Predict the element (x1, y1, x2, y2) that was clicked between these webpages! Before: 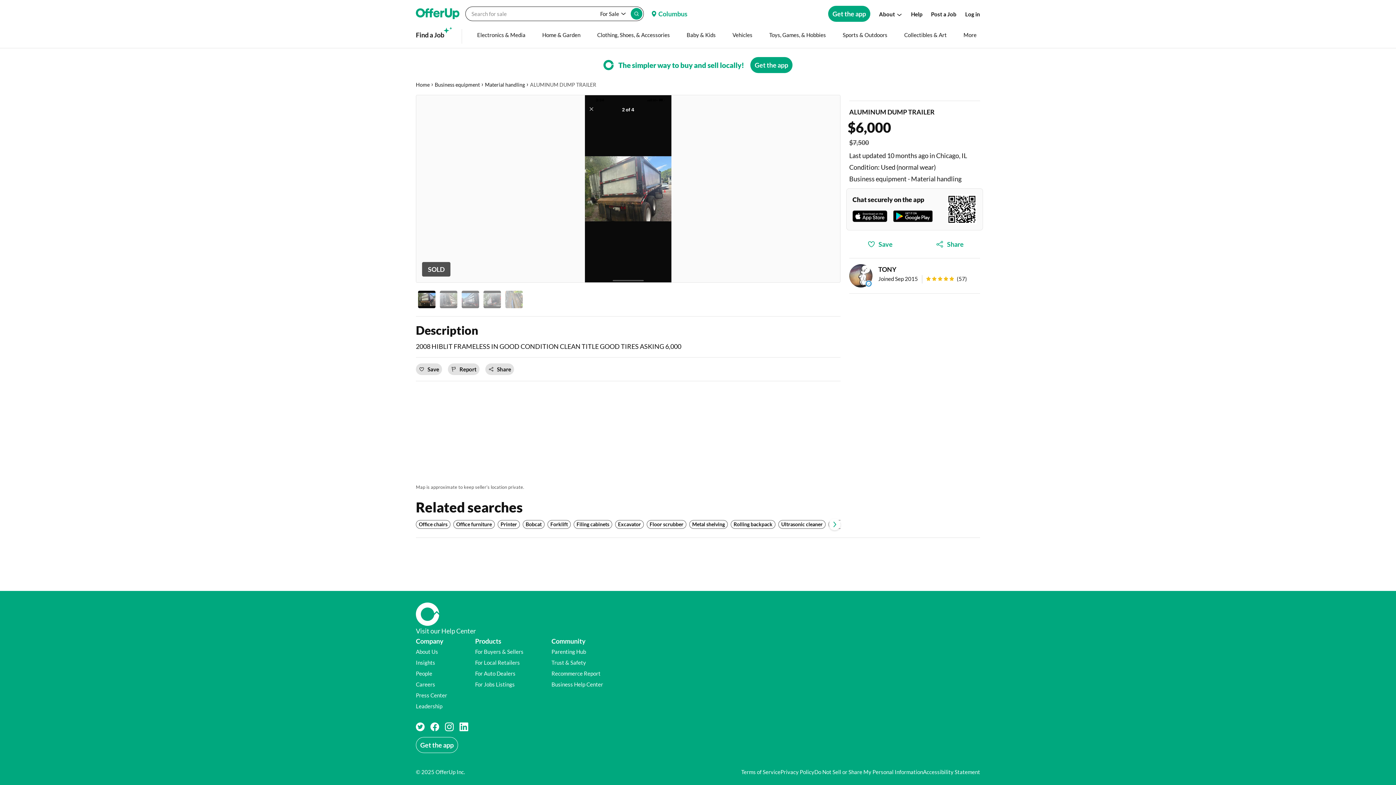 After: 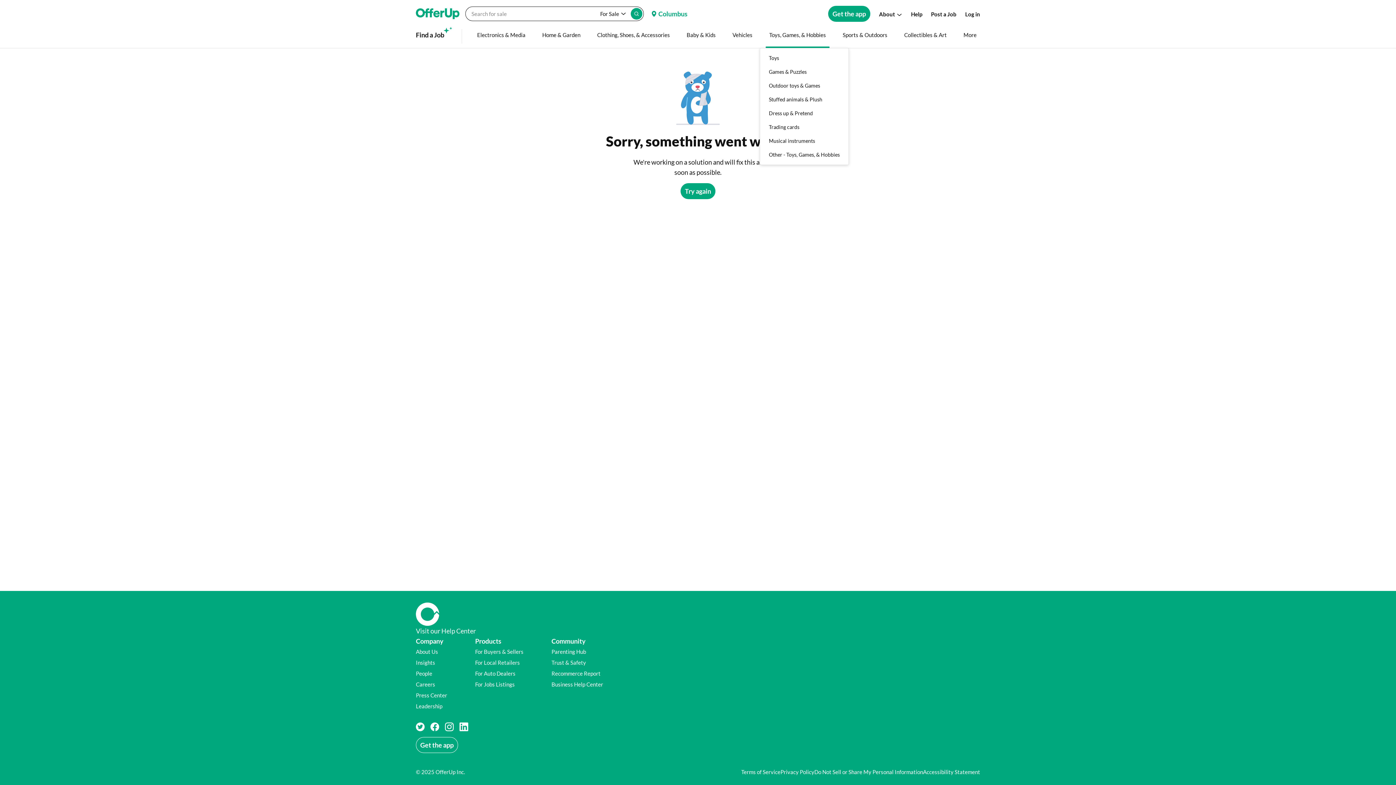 Action: label: Toys, Games, & Hobbies bbox: (746, 21, 809, 48)